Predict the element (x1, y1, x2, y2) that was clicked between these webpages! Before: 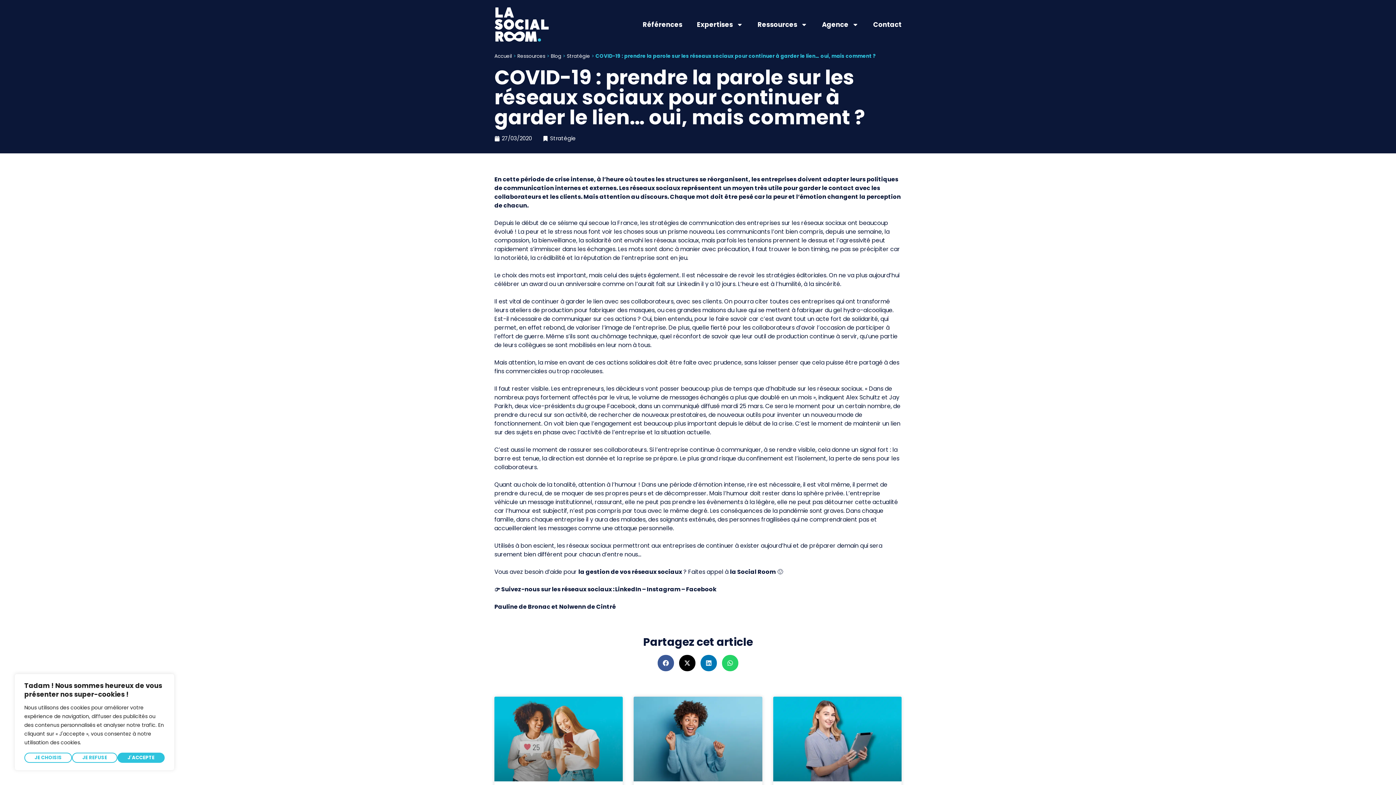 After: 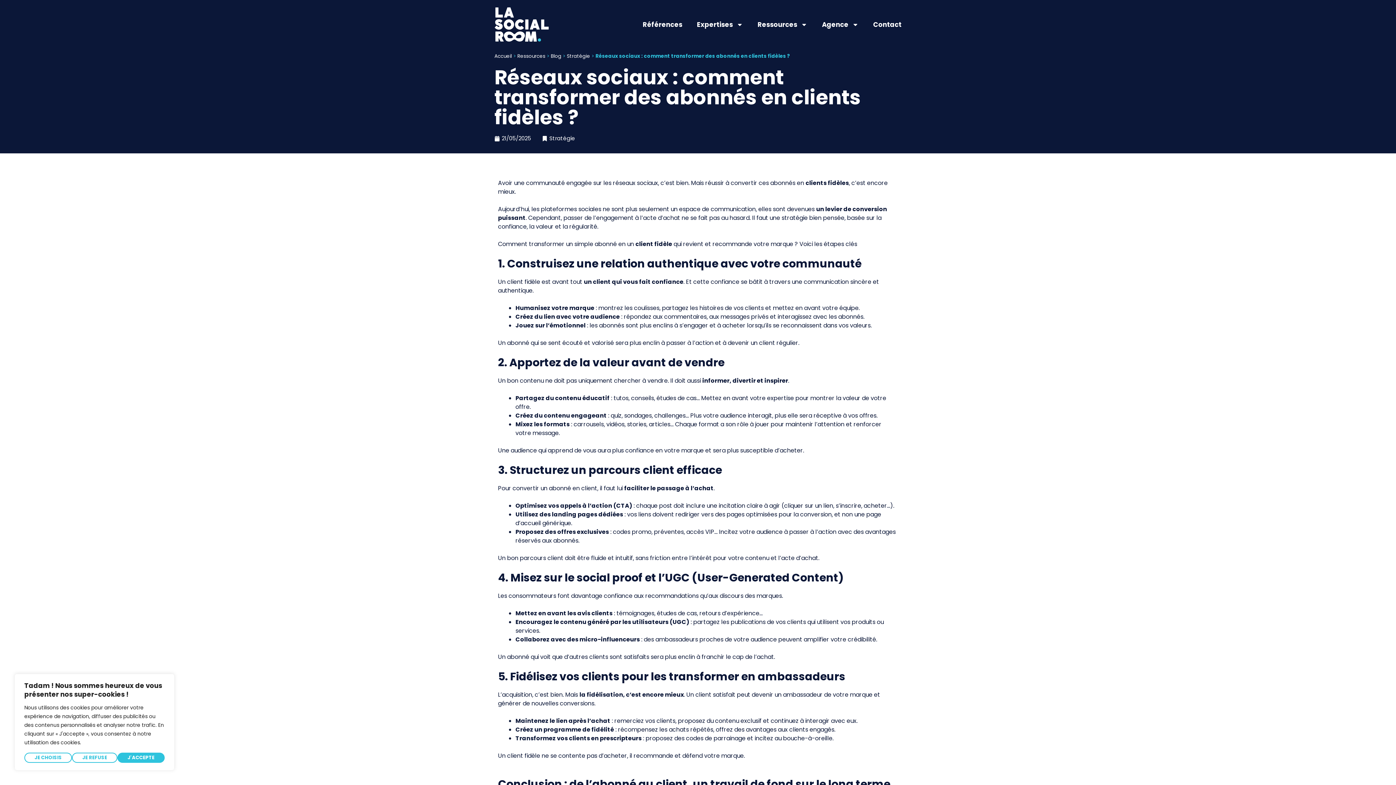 Action: bbox: (494, 697, 623, 781)